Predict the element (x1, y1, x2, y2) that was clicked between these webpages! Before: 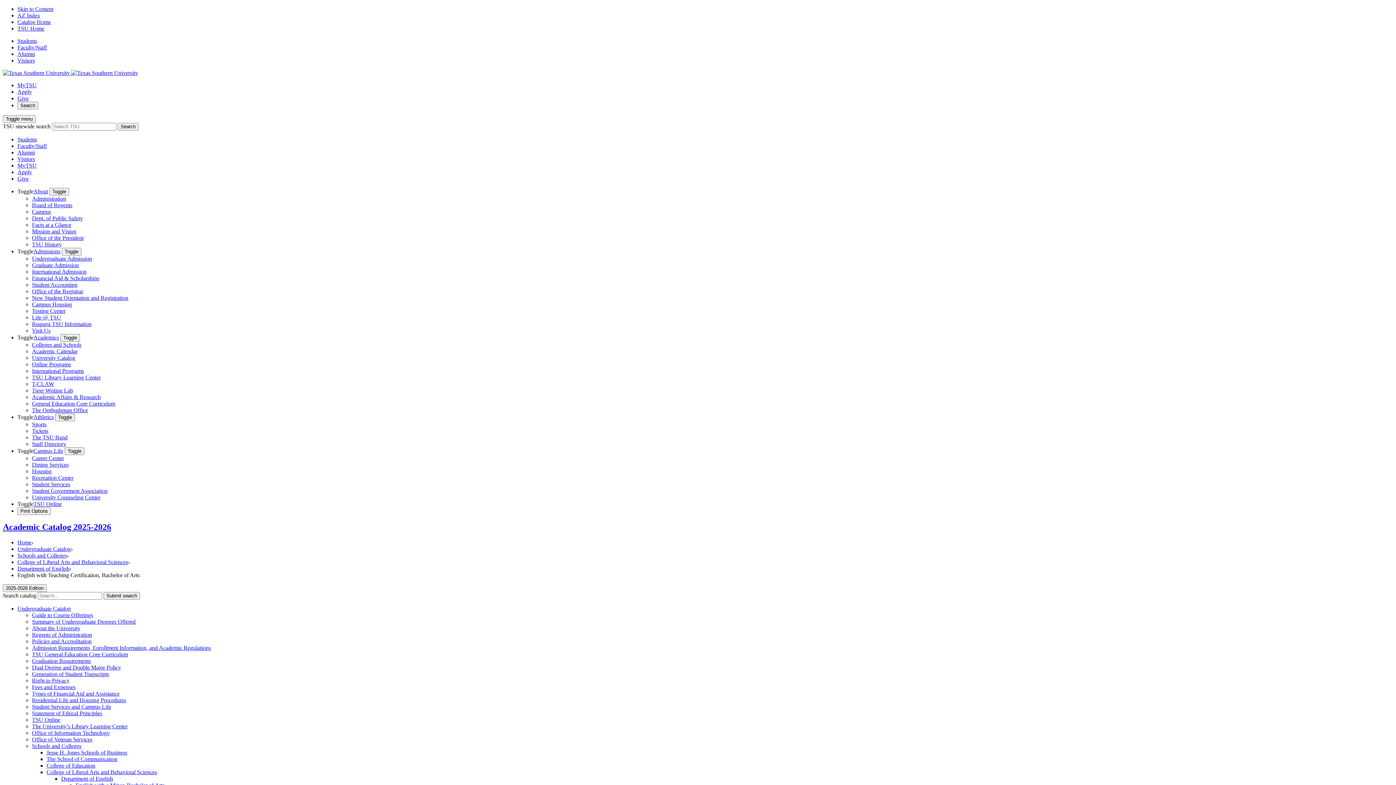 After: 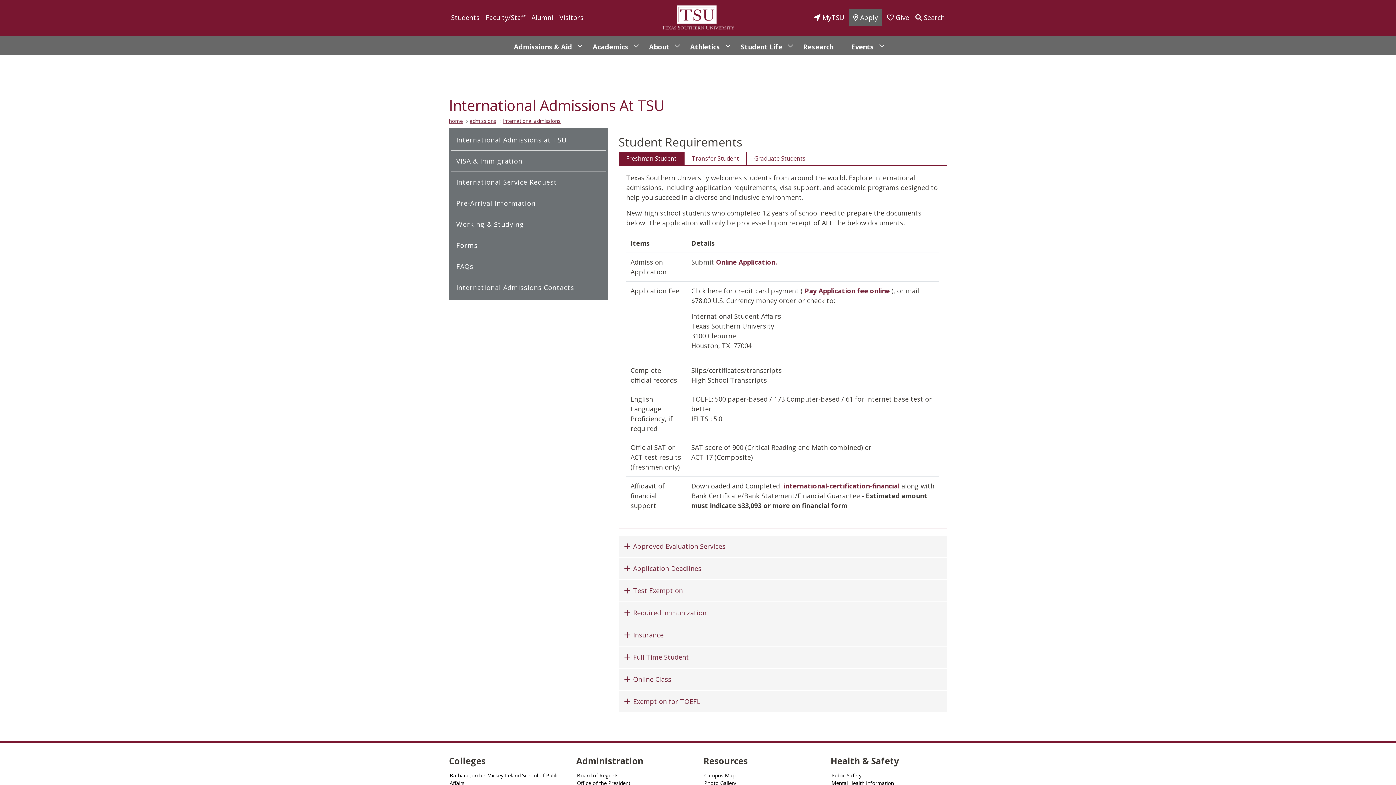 Action: bbox: (32, 268, 86, 274) label: International Admission